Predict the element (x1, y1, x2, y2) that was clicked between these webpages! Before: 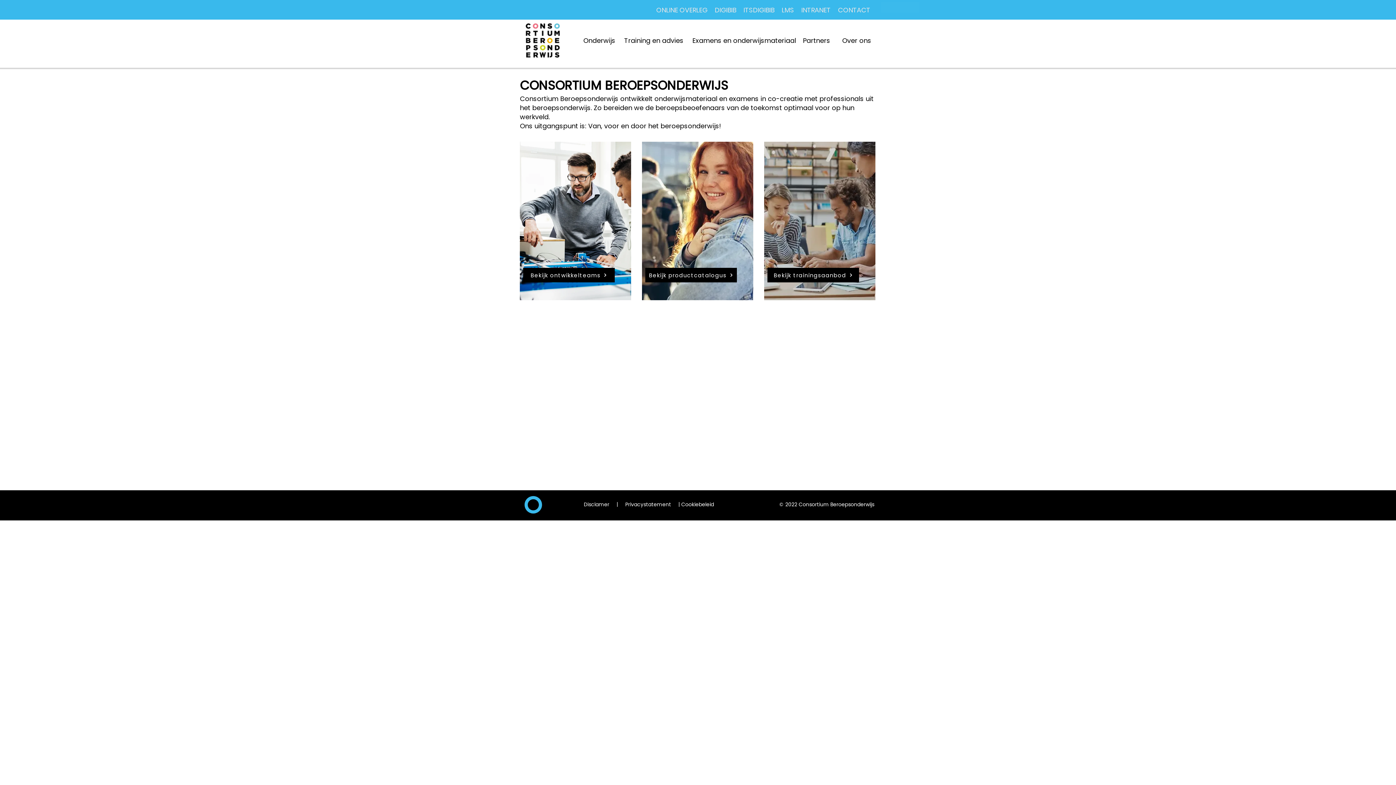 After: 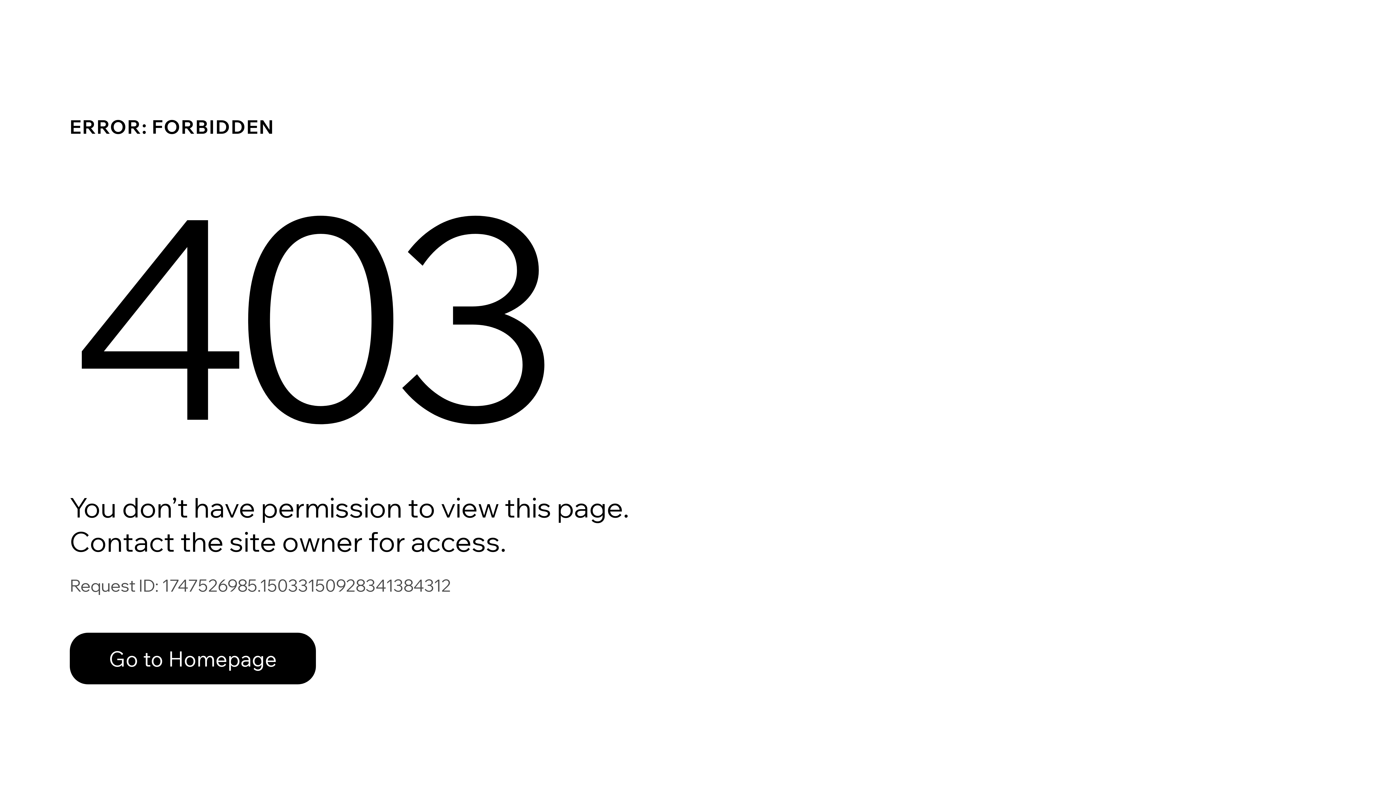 Action: bbox: (881, 2, 919, 12) label:  